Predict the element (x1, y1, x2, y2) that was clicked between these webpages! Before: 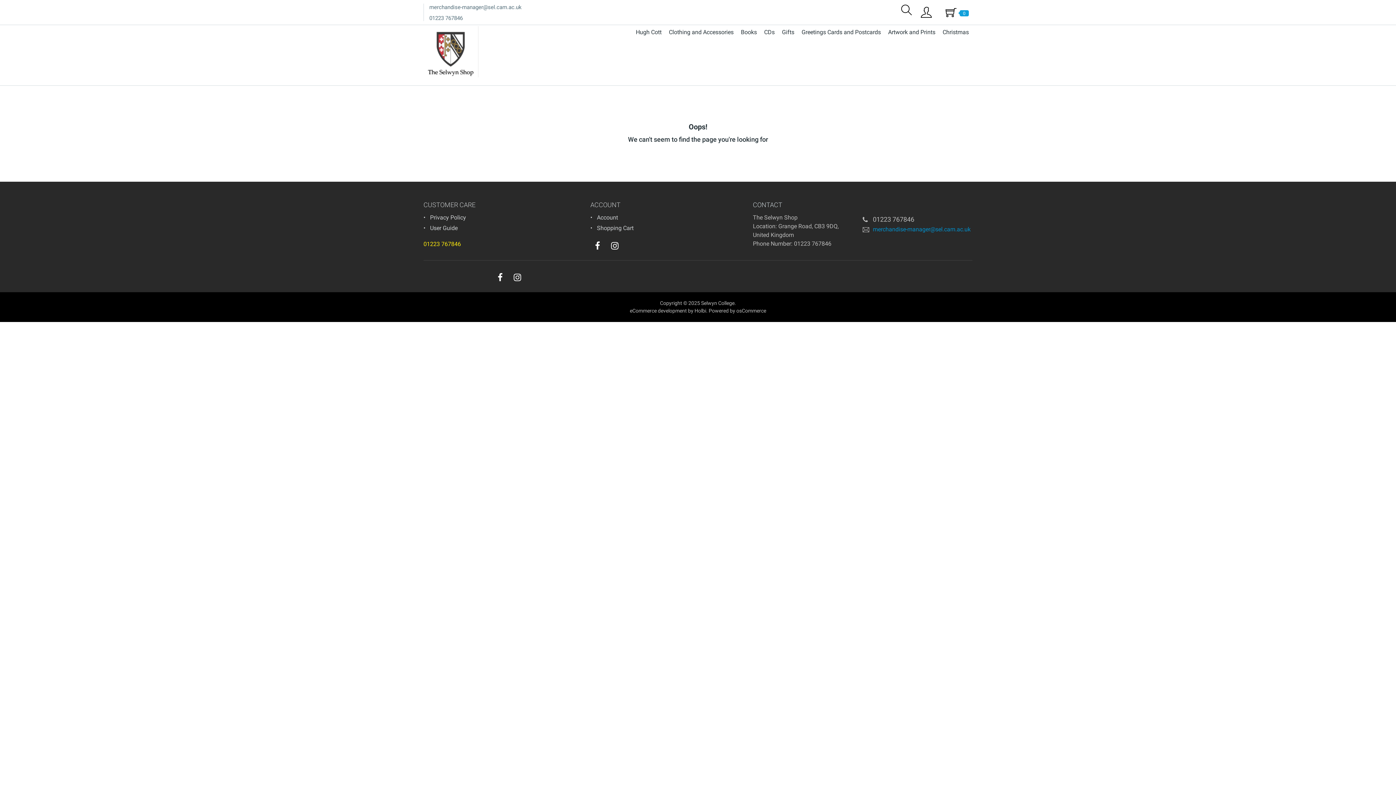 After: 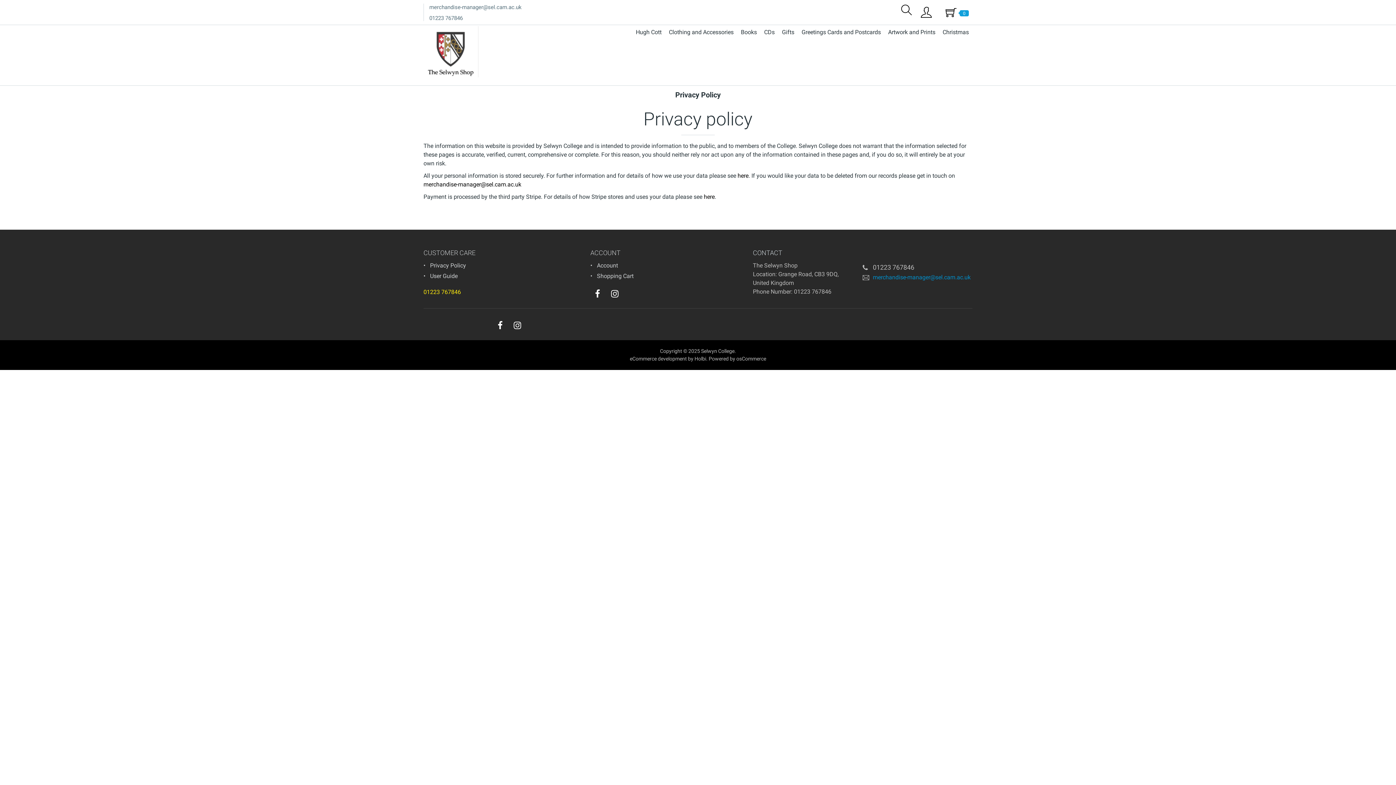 Action: label: Privacy Policy bbox: (430, 214, 466, 221)